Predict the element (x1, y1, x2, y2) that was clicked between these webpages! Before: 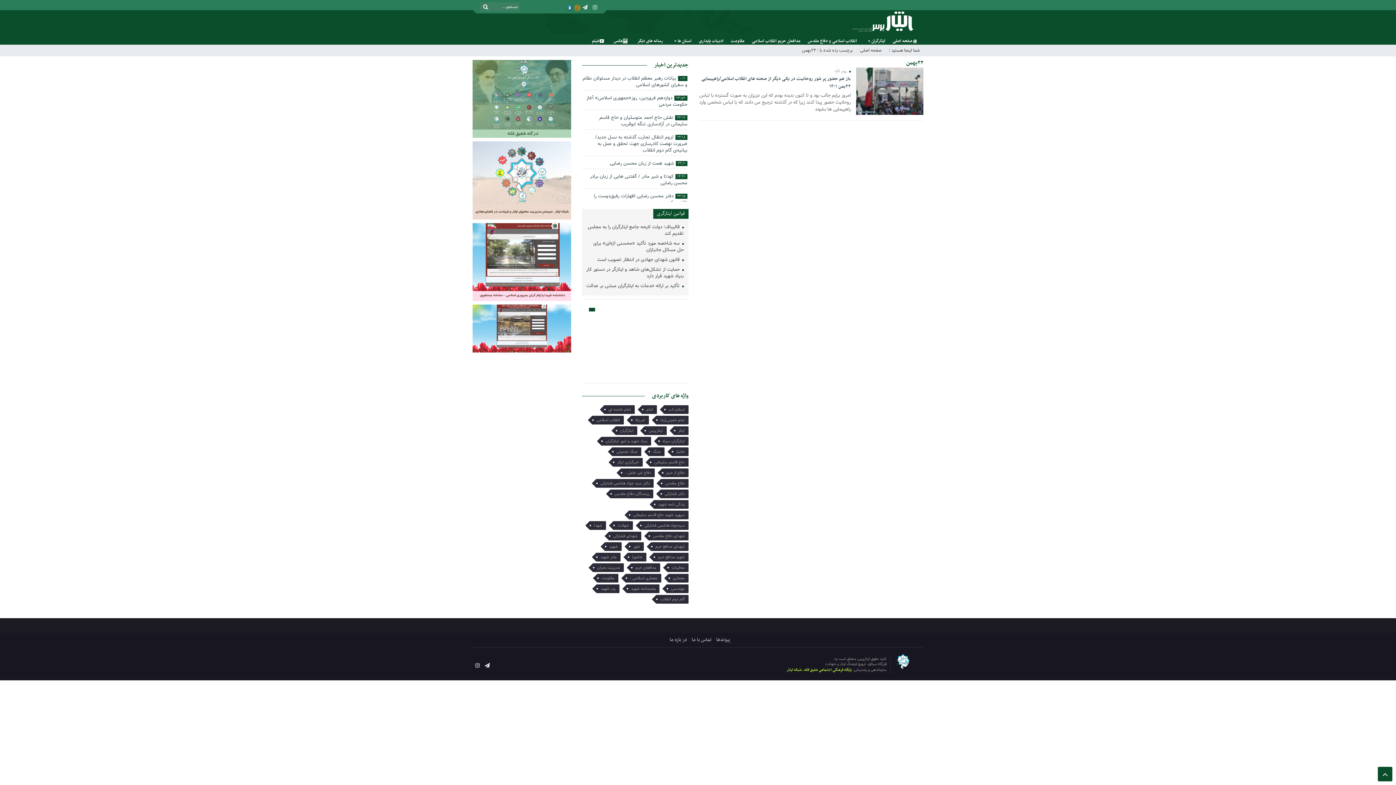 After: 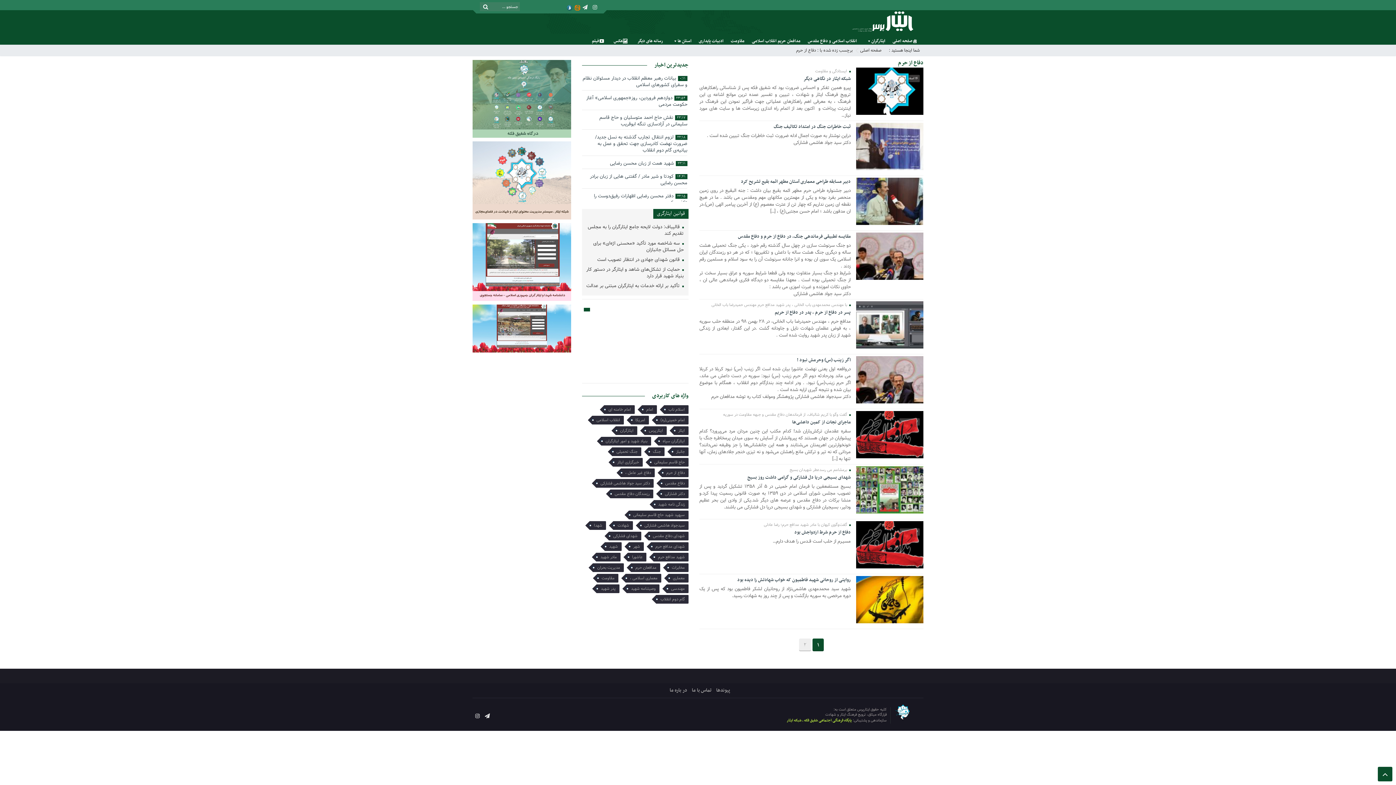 Action: label: دفاع از حرم (12 مورد) bbox: (662, 468, 688, 477)